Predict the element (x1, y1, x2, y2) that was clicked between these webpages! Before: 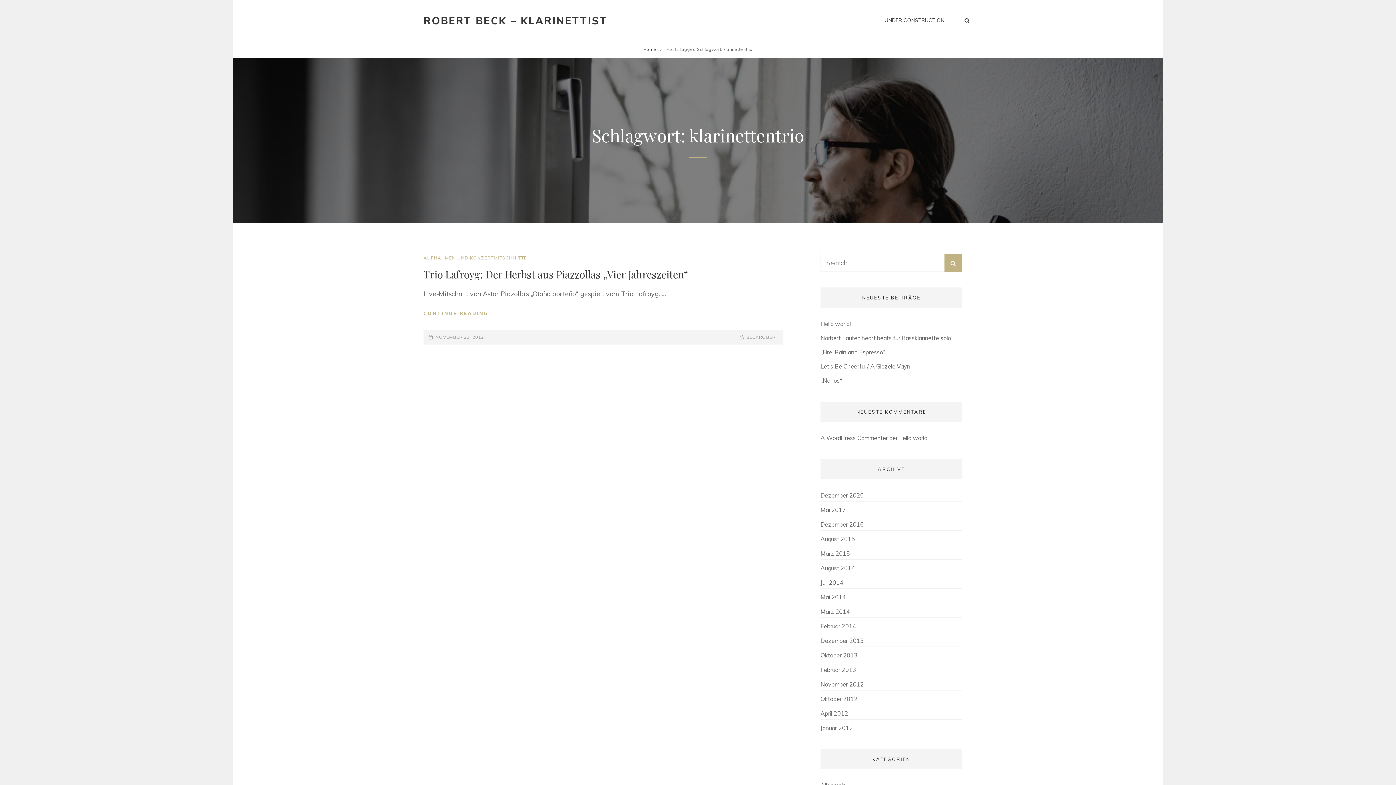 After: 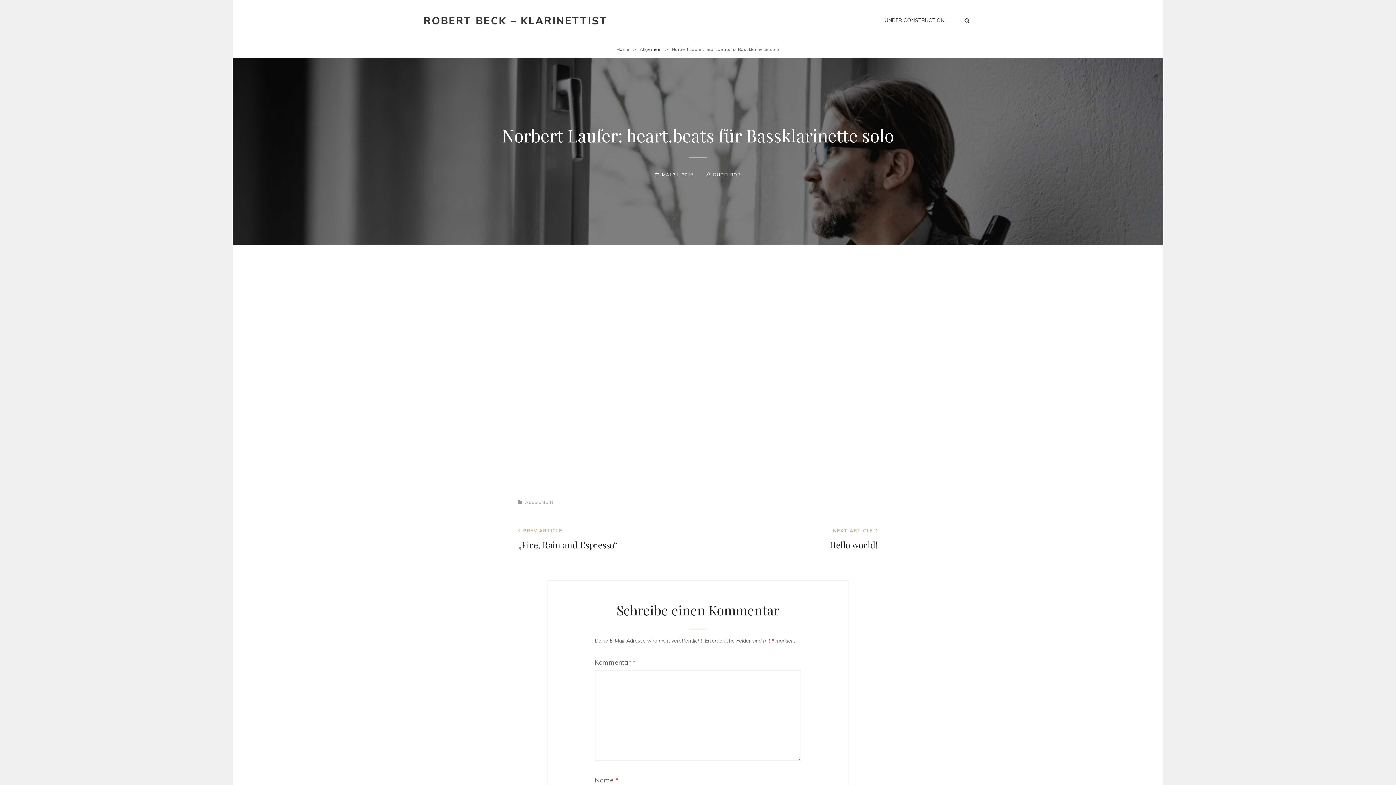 Action: label: Norbert Laufer: heart.beats für Bassklarinette solo bbox: (820, 334, 951, 341)